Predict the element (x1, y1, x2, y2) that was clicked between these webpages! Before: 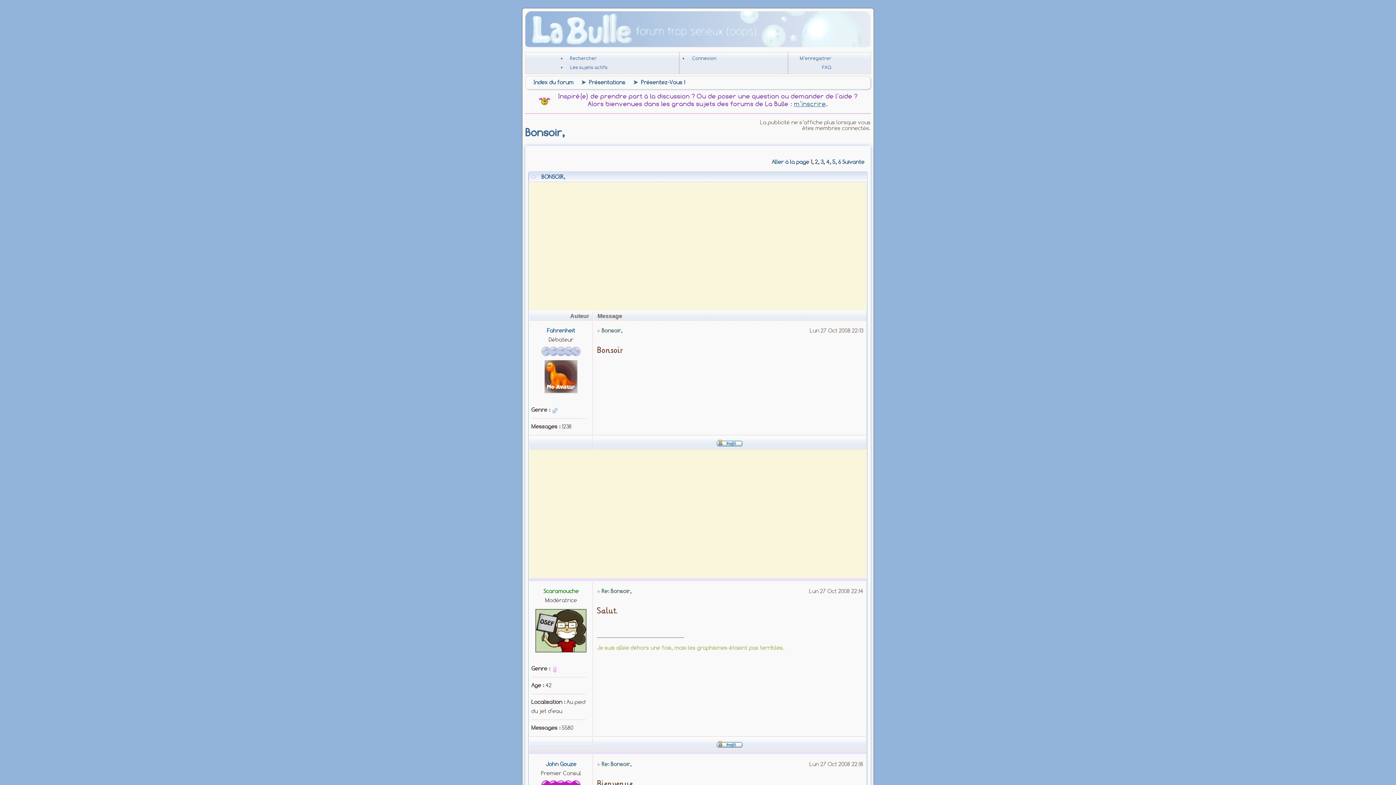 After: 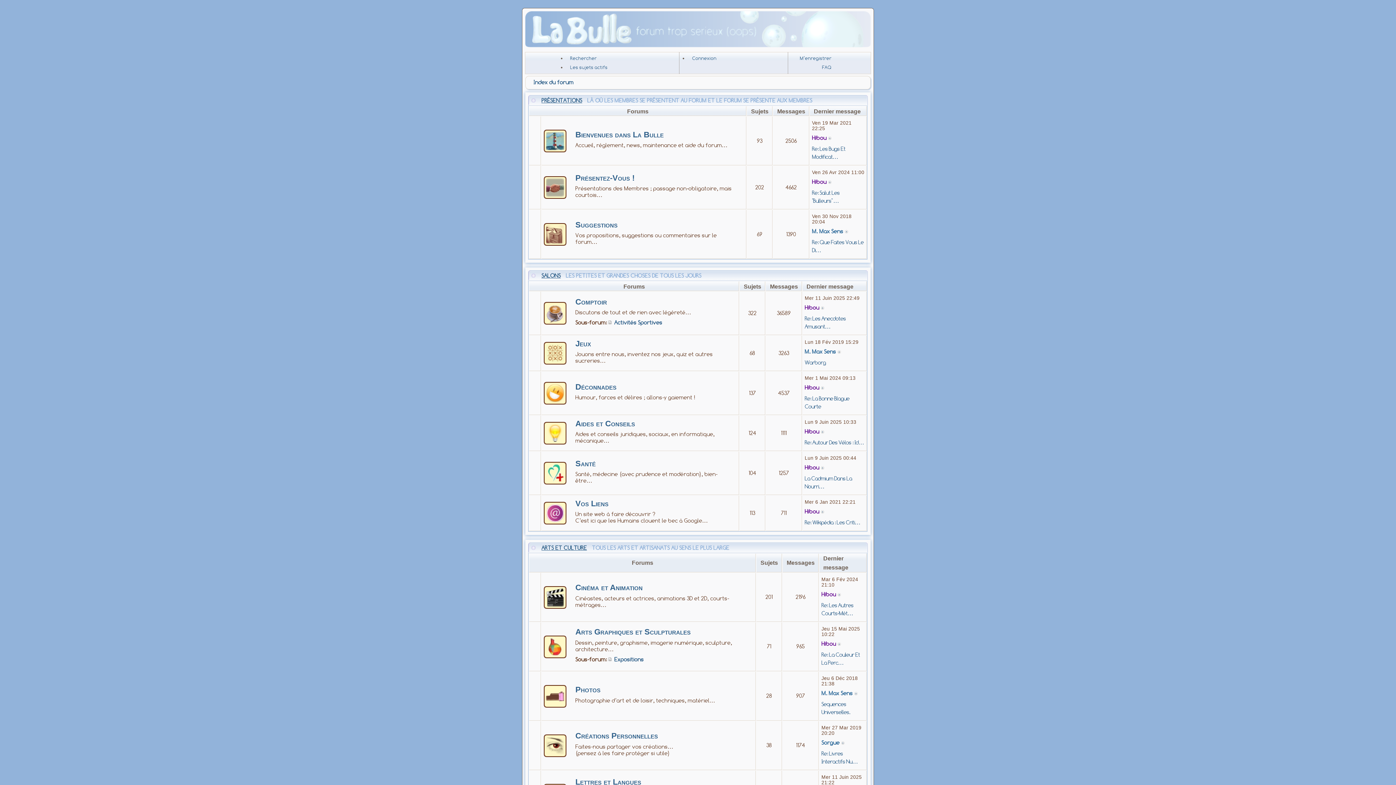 Action: label: Index du forum bbox: (531, 79, 573, 85)